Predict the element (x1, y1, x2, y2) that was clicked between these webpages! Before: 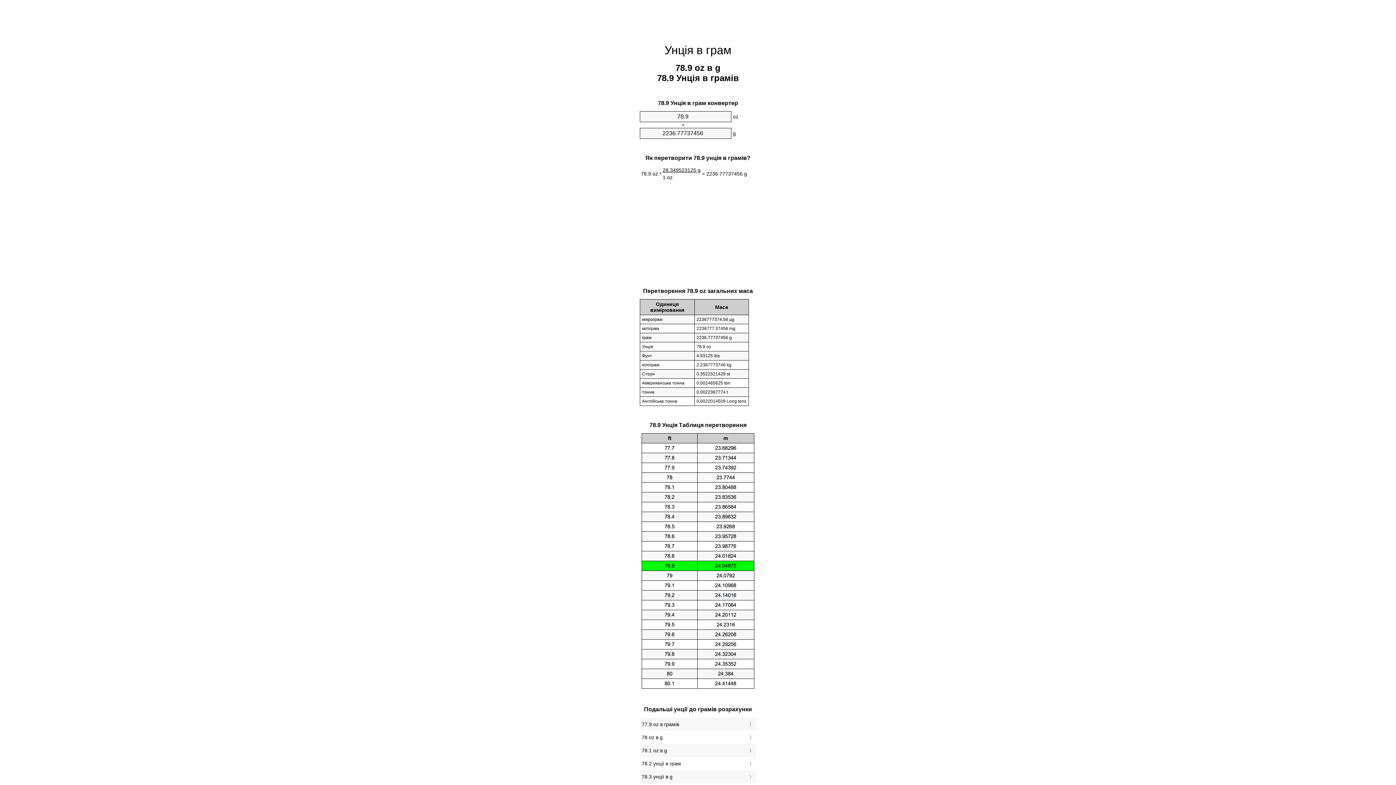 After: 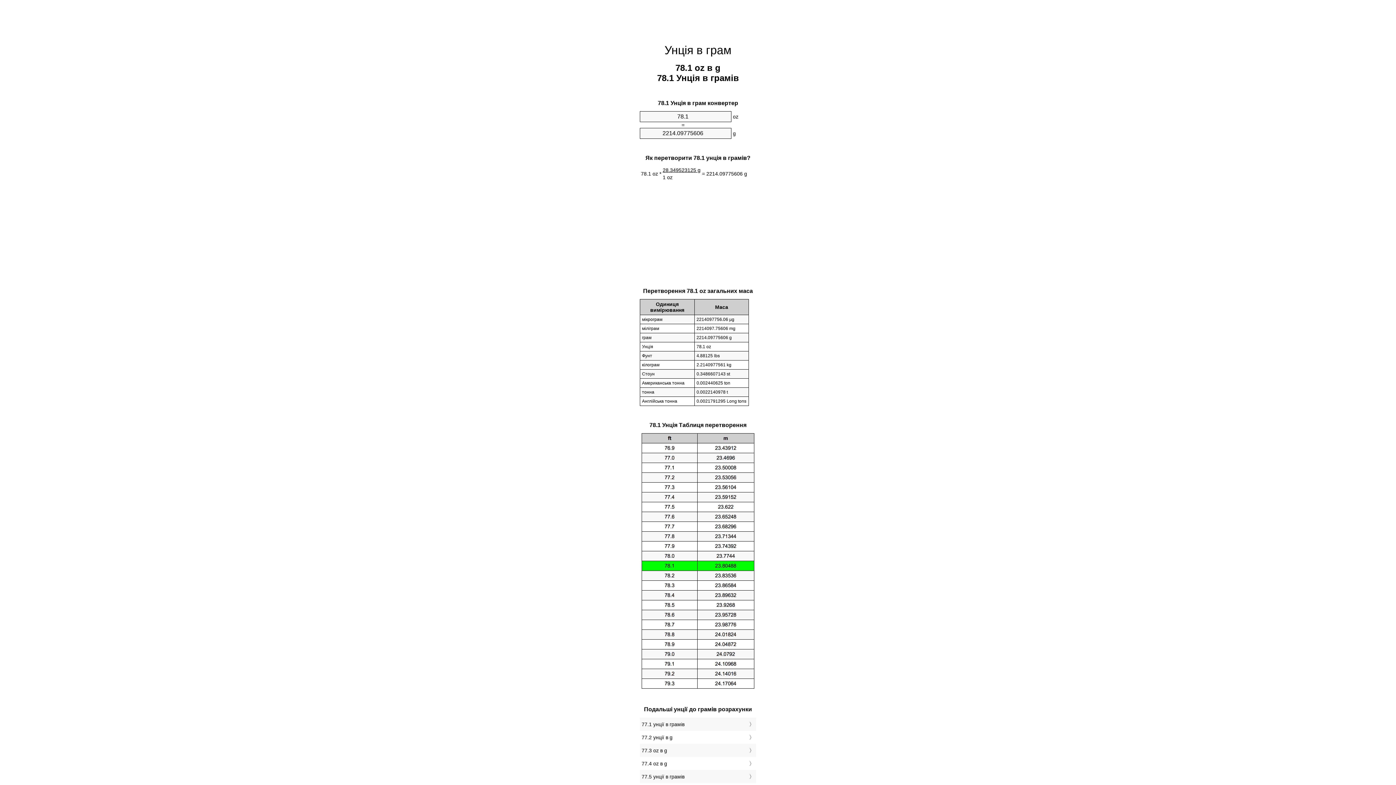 Action: label: 78.1 oz в g bbox: (641, 746, 754, 755)